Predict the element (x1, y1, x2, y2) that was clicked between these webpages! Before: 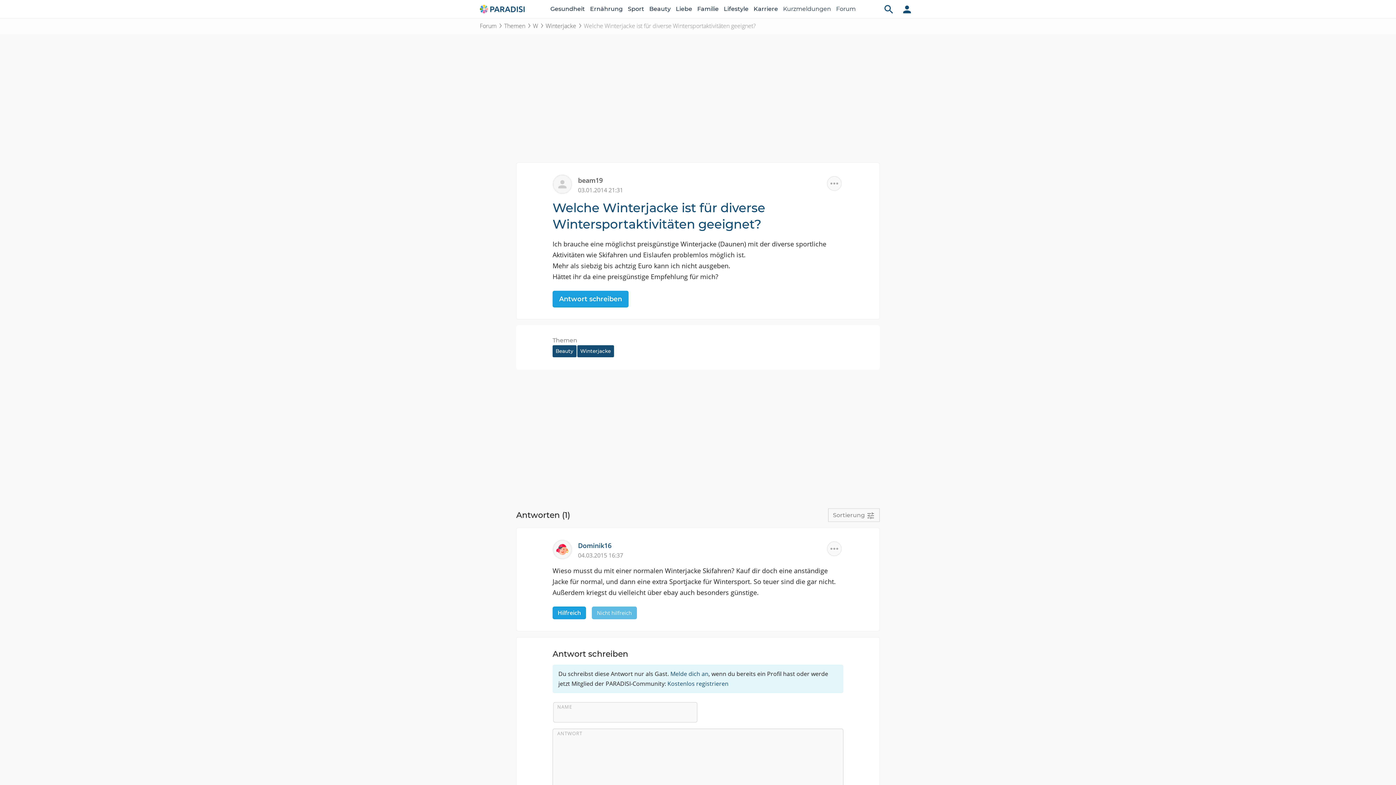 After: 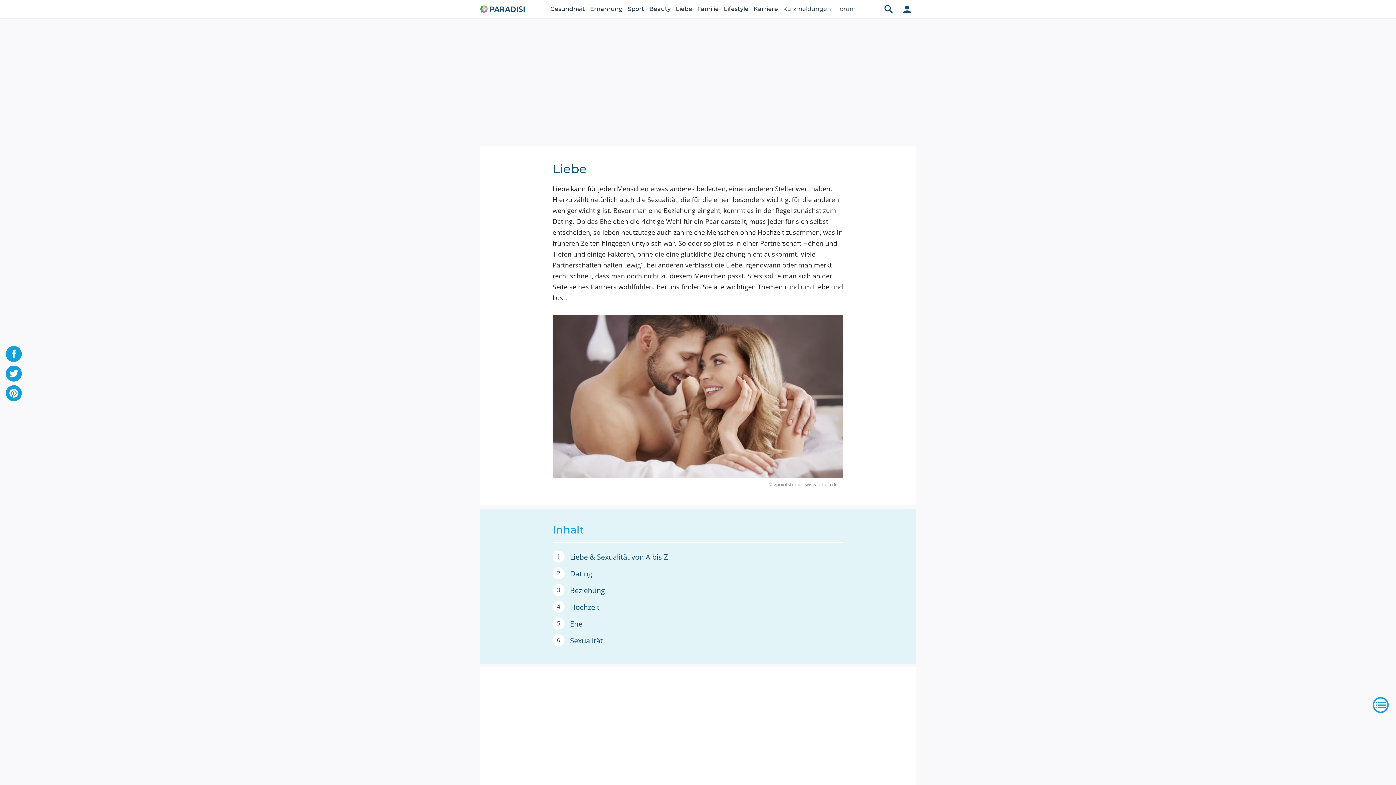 Action: label: Liebe bbox: (676, 0, 692, 18)